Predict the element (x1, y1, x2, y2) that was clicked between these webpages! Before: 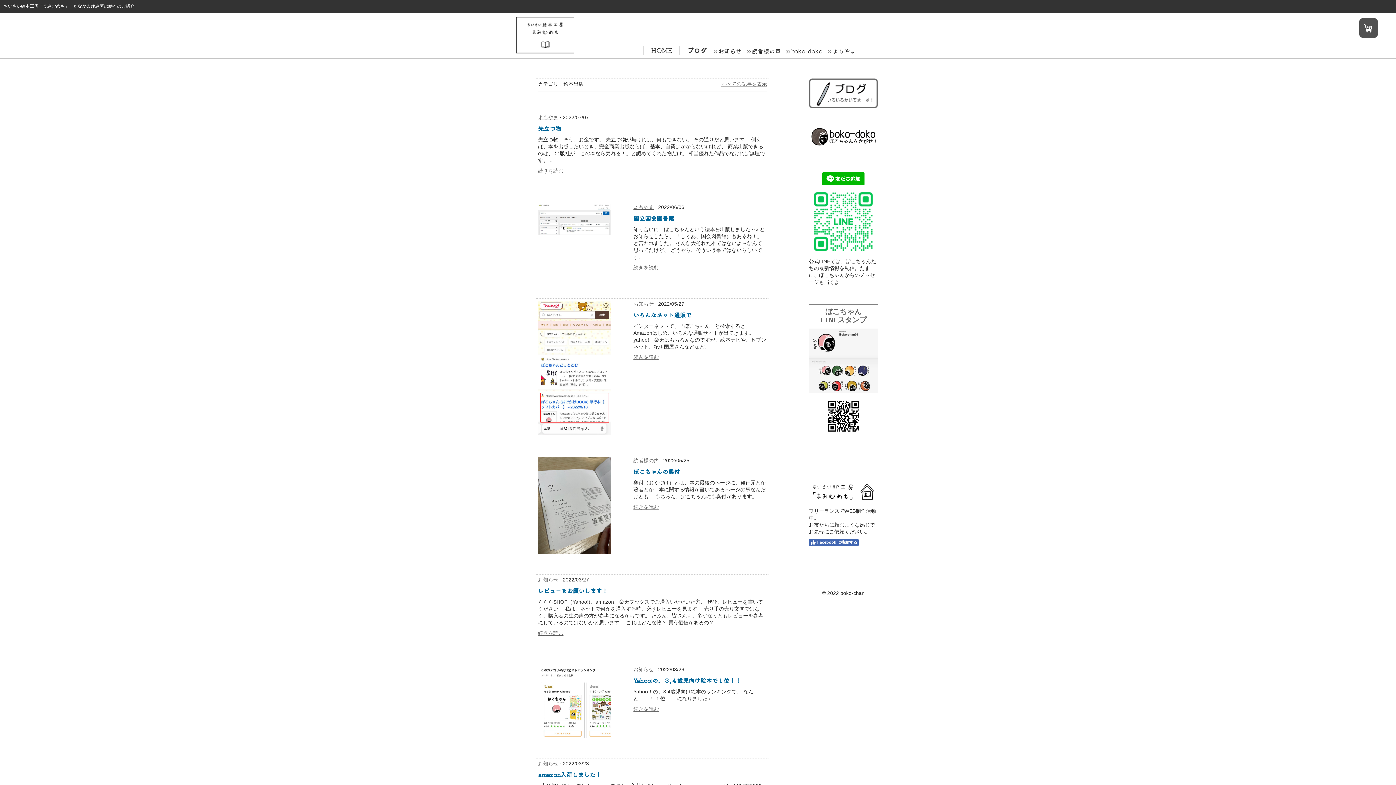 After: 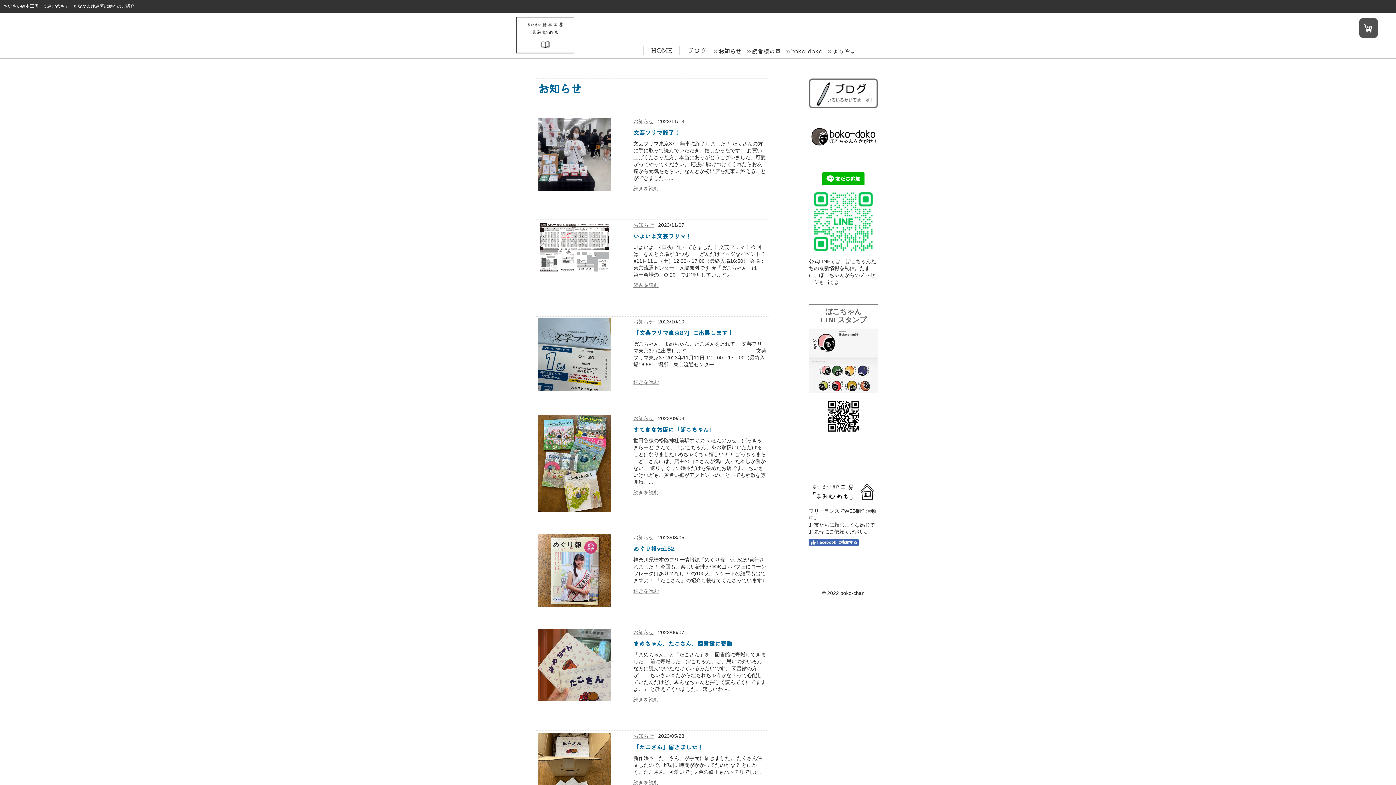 Action: label: お知らせ bbox: (538, 577, 558, 582)